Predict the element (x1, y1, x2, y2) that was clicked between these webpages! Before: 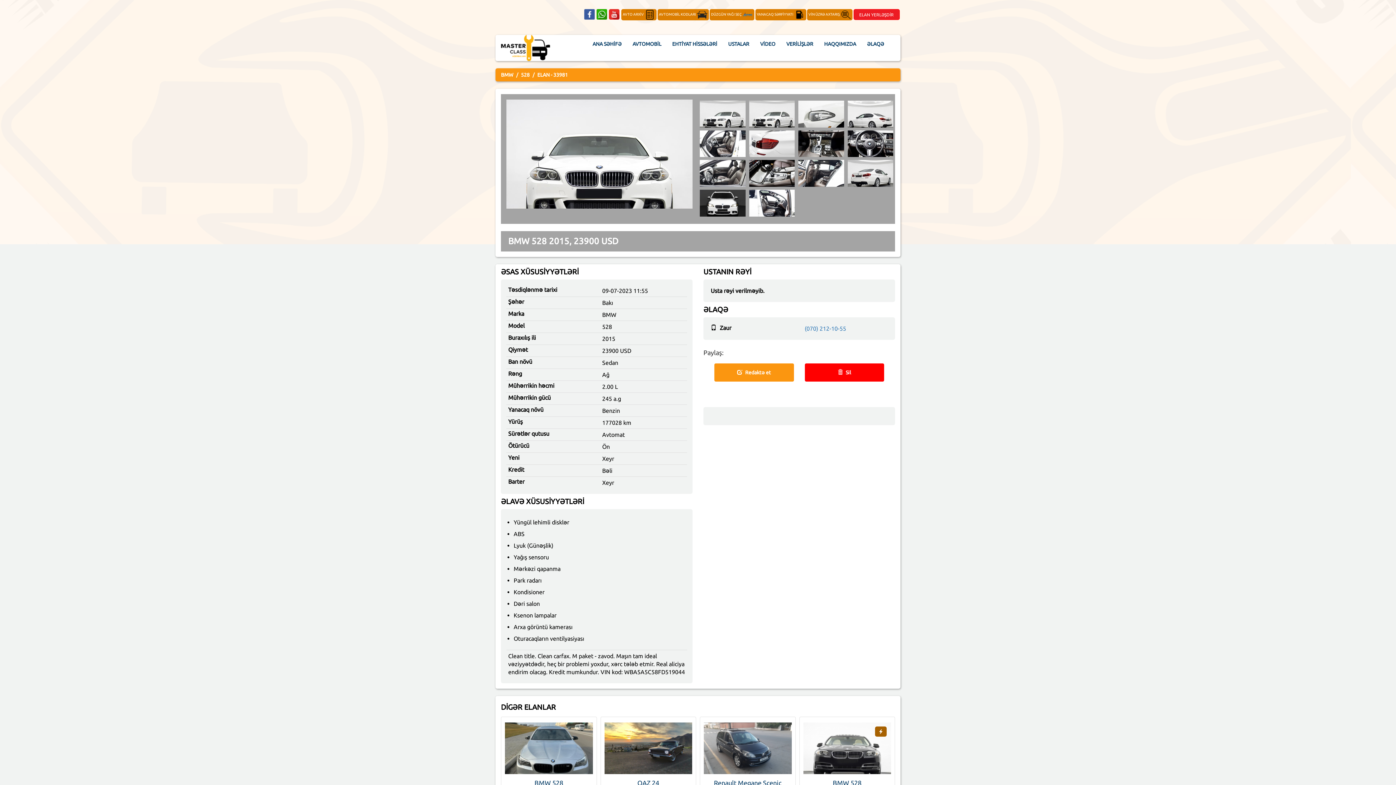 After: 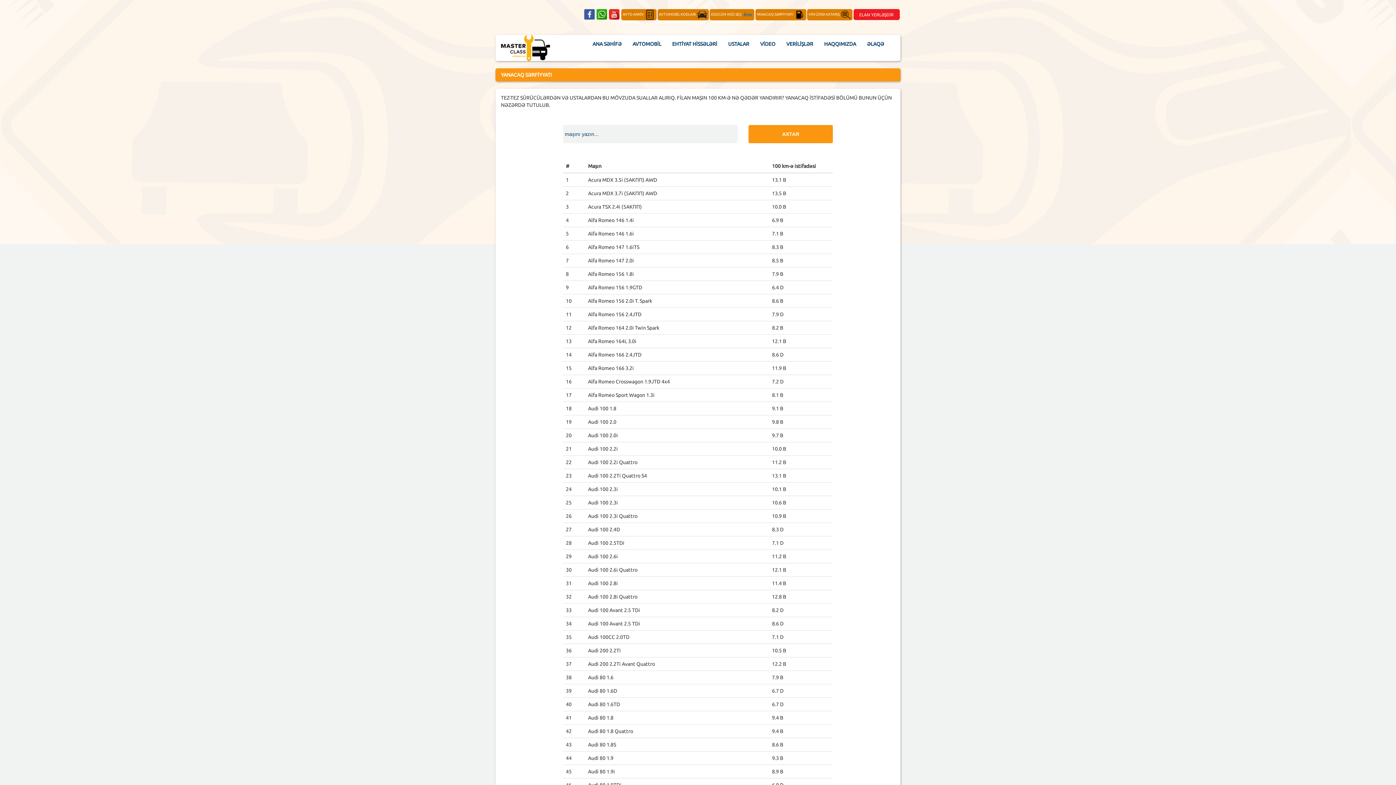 Action: bbox: (756, 12, 804, 16) label: YANACAQ SƏRFİYYATI 